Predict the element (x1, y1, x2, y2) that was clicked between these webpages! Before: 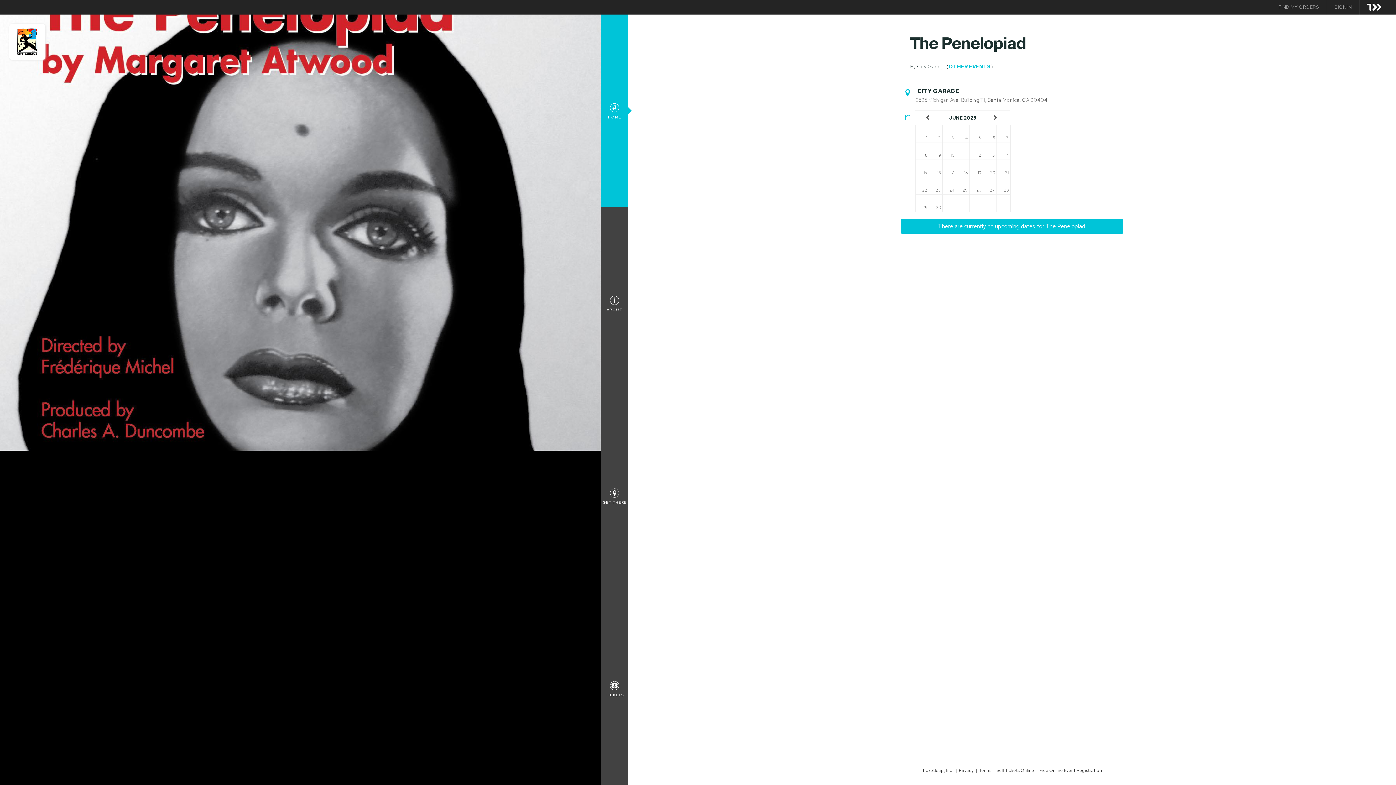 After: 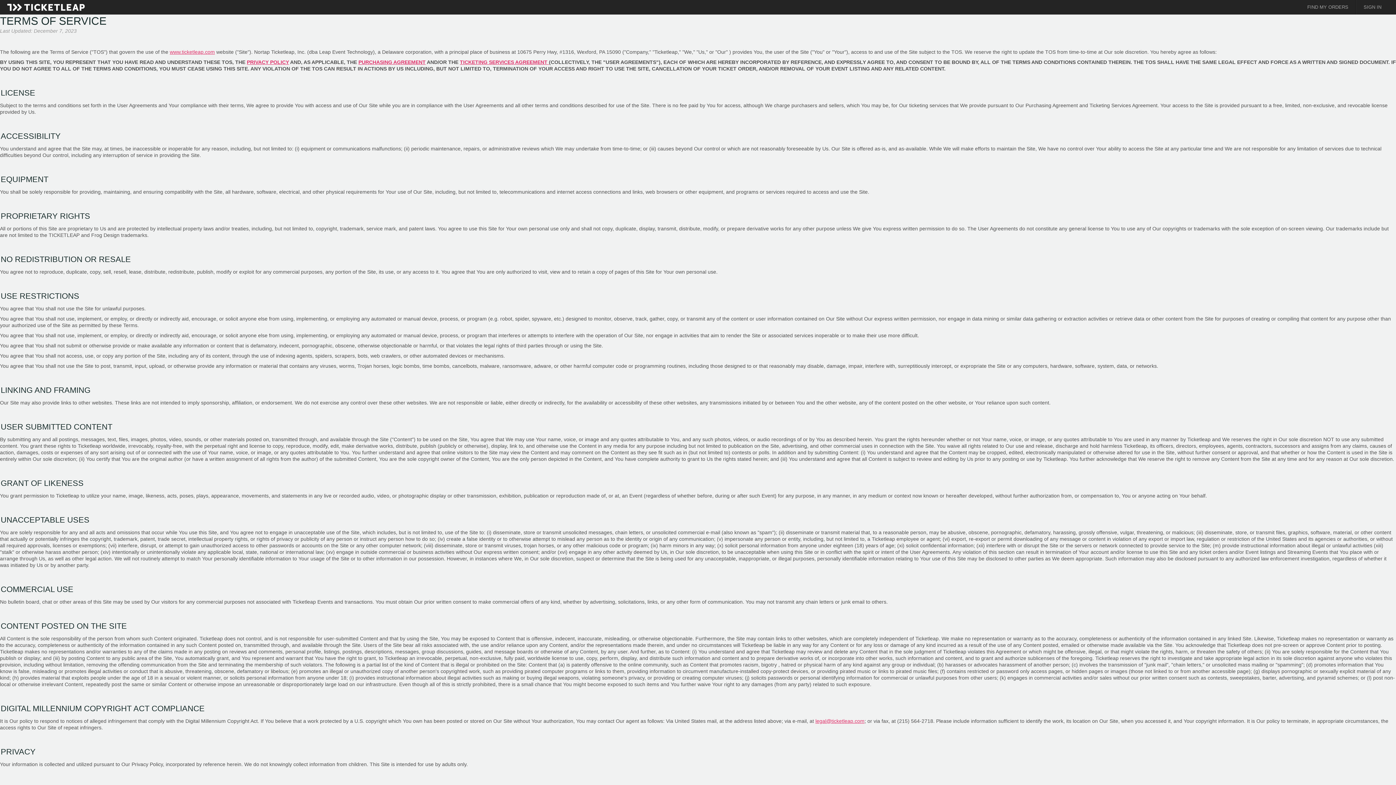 Action: label: Terms bbox: (978, 768, 992, 773)